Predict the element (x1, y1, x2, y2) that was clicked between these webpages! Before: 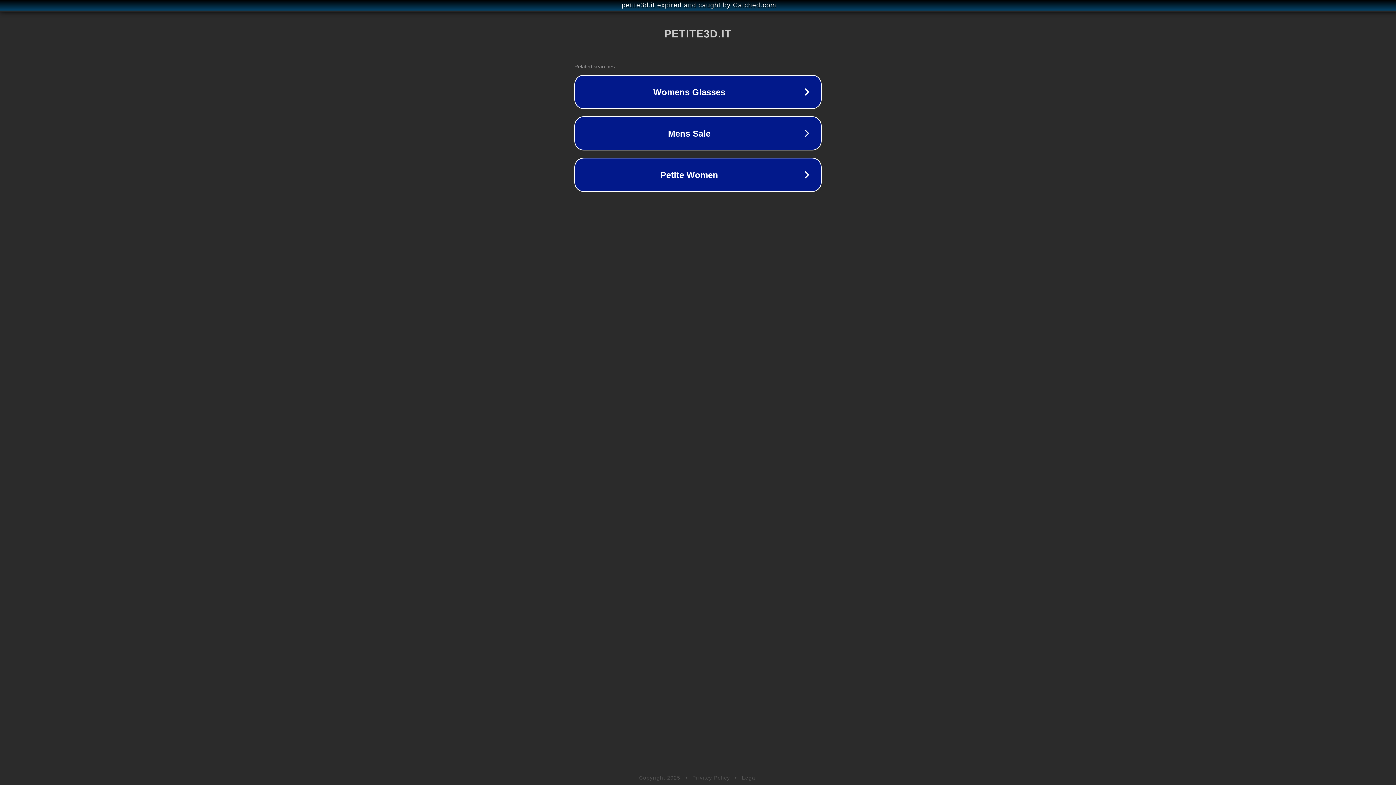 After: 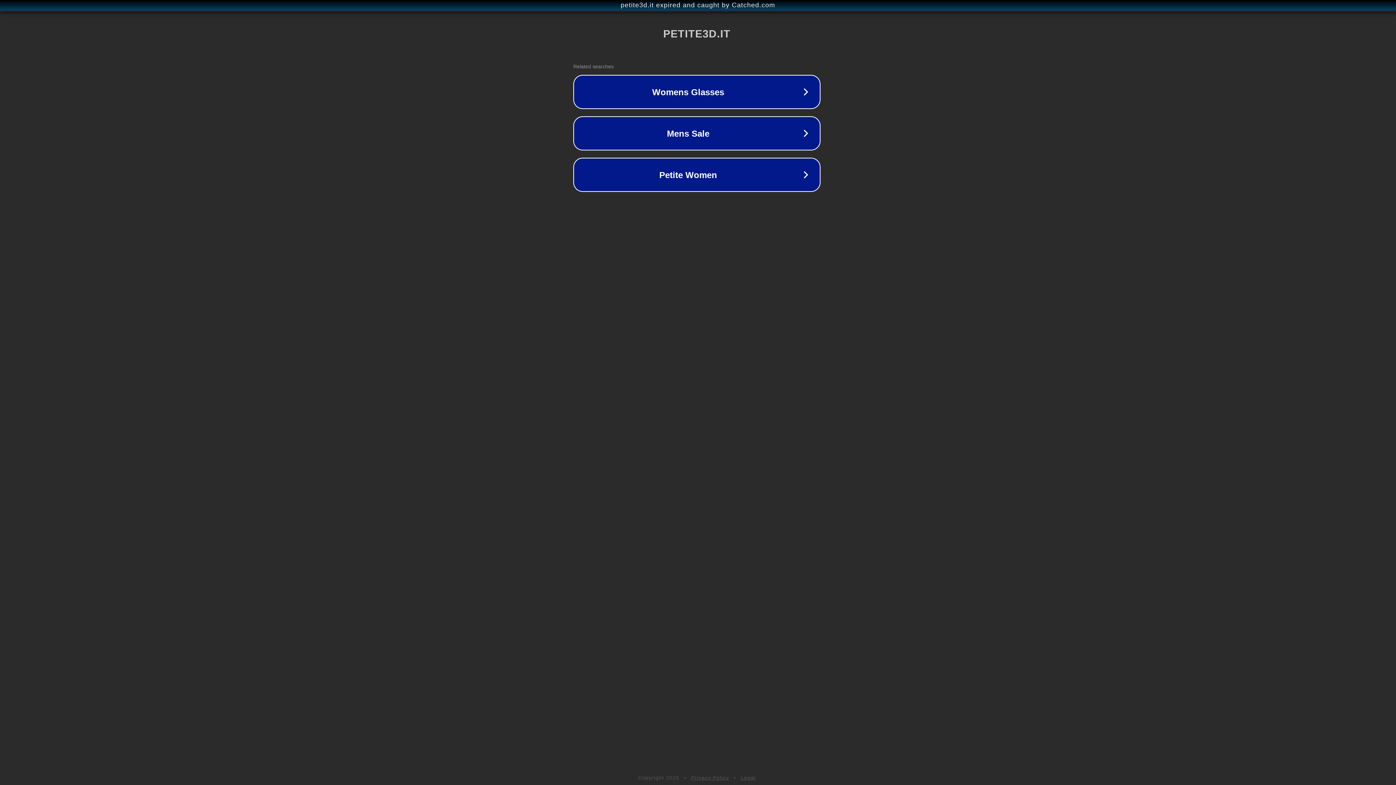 Action: bbox: (1, 1, 1397, 9) label: petite3d.it expired and caught by Catched.com